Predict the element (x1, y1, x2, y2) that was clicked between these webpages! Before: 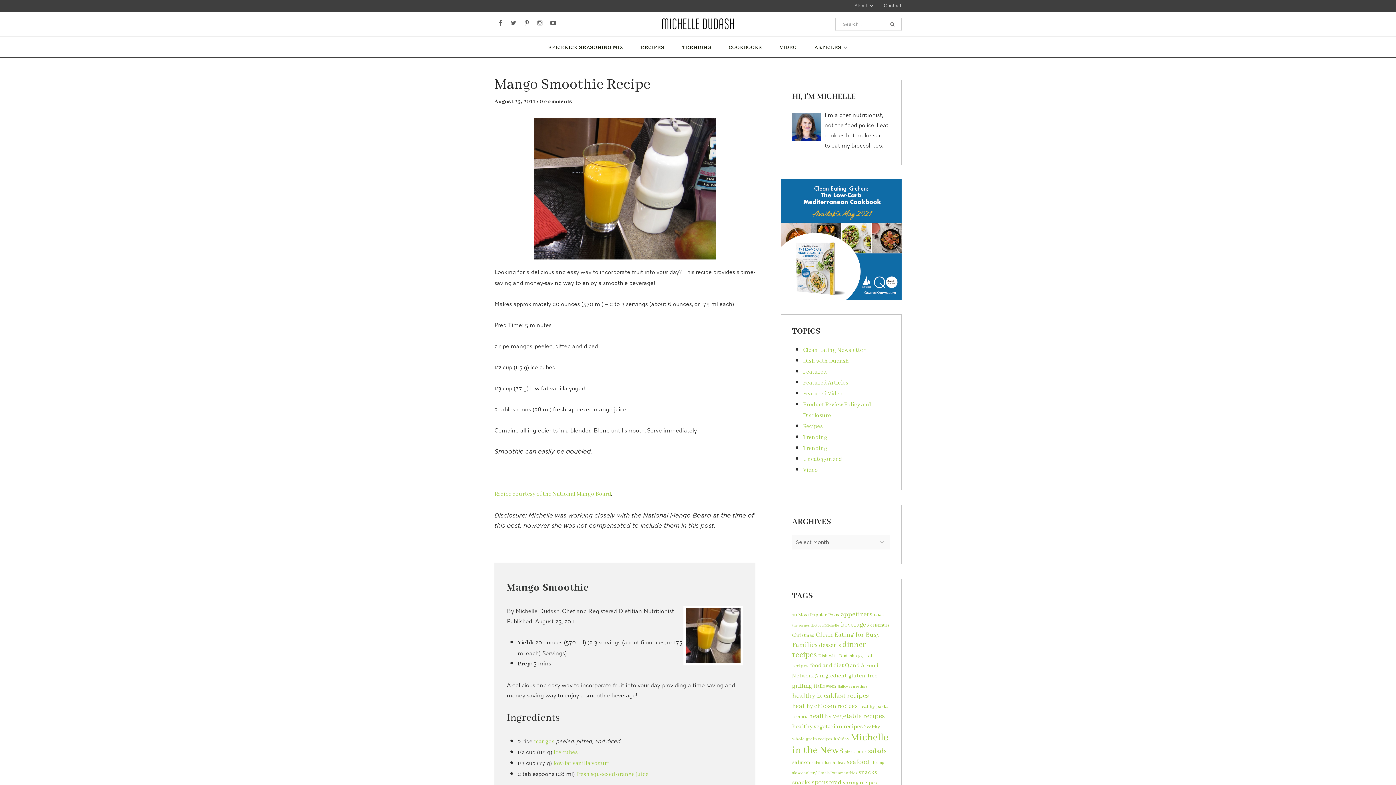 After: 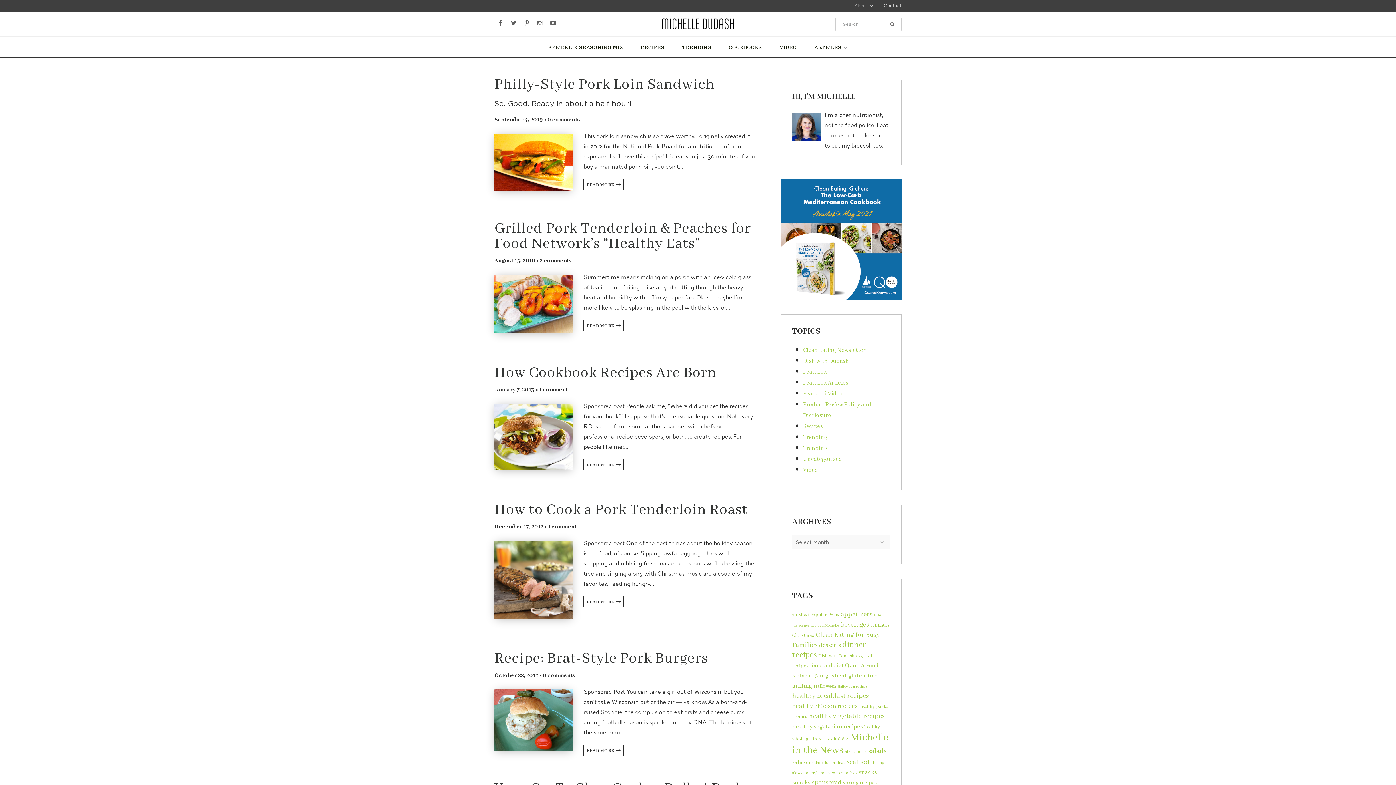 Action: bbox: (856, 749, 866, 755) label: pork (11 items)